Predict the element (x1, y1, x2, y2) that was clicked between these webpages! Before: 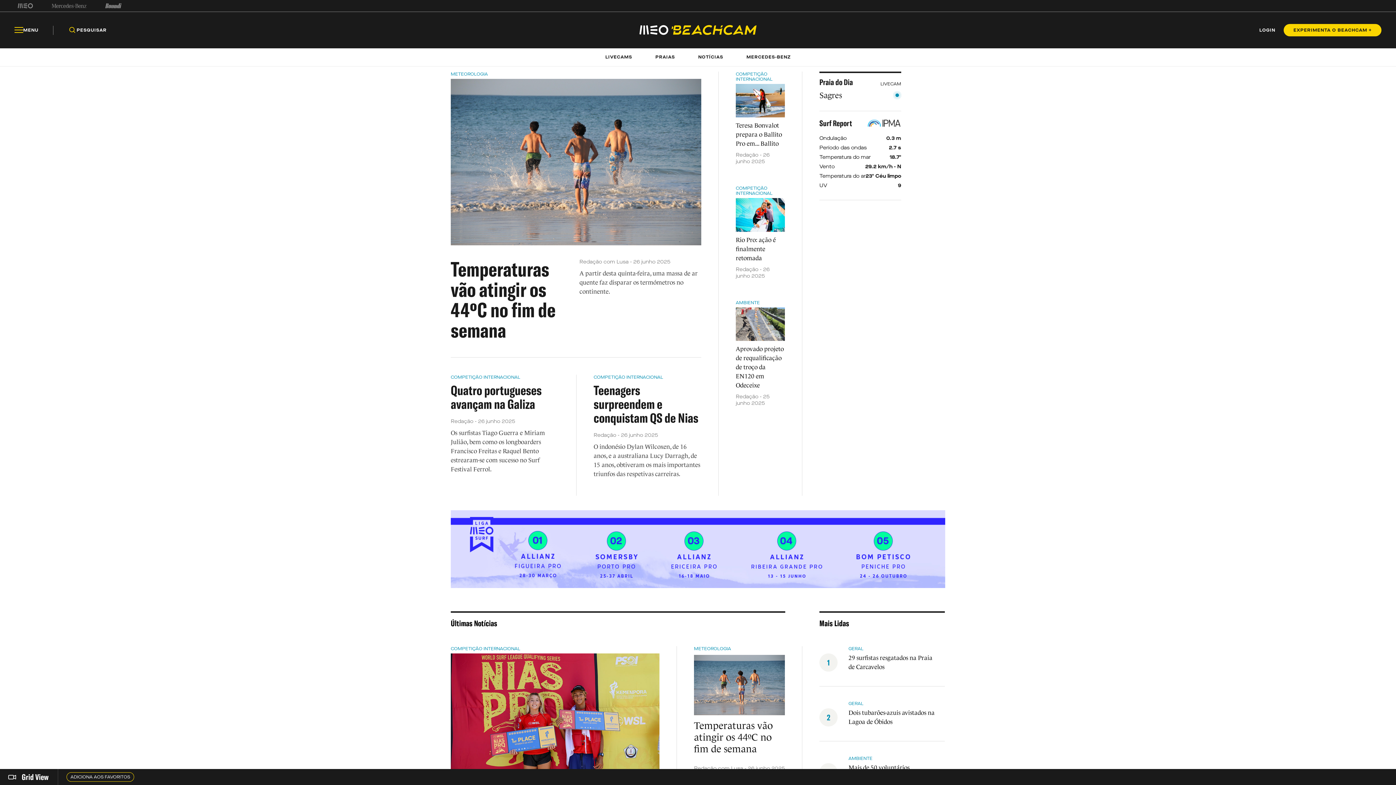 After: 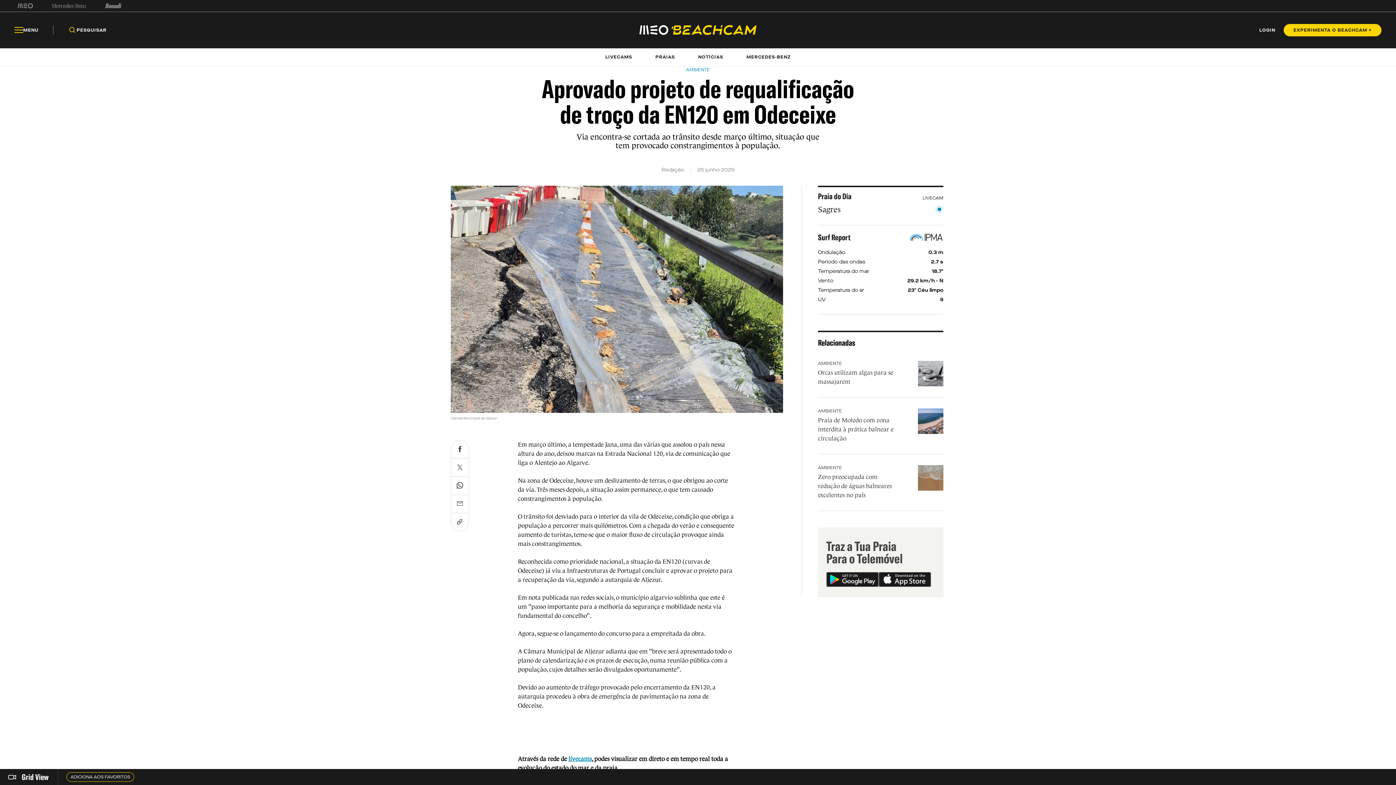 Action: label: AMBIENTE
Aprovado projeto de requalificação de troço da EN120 em Odeceixe
Redação - 25 junho 2025 bbox: (736, 300, 785, 410)